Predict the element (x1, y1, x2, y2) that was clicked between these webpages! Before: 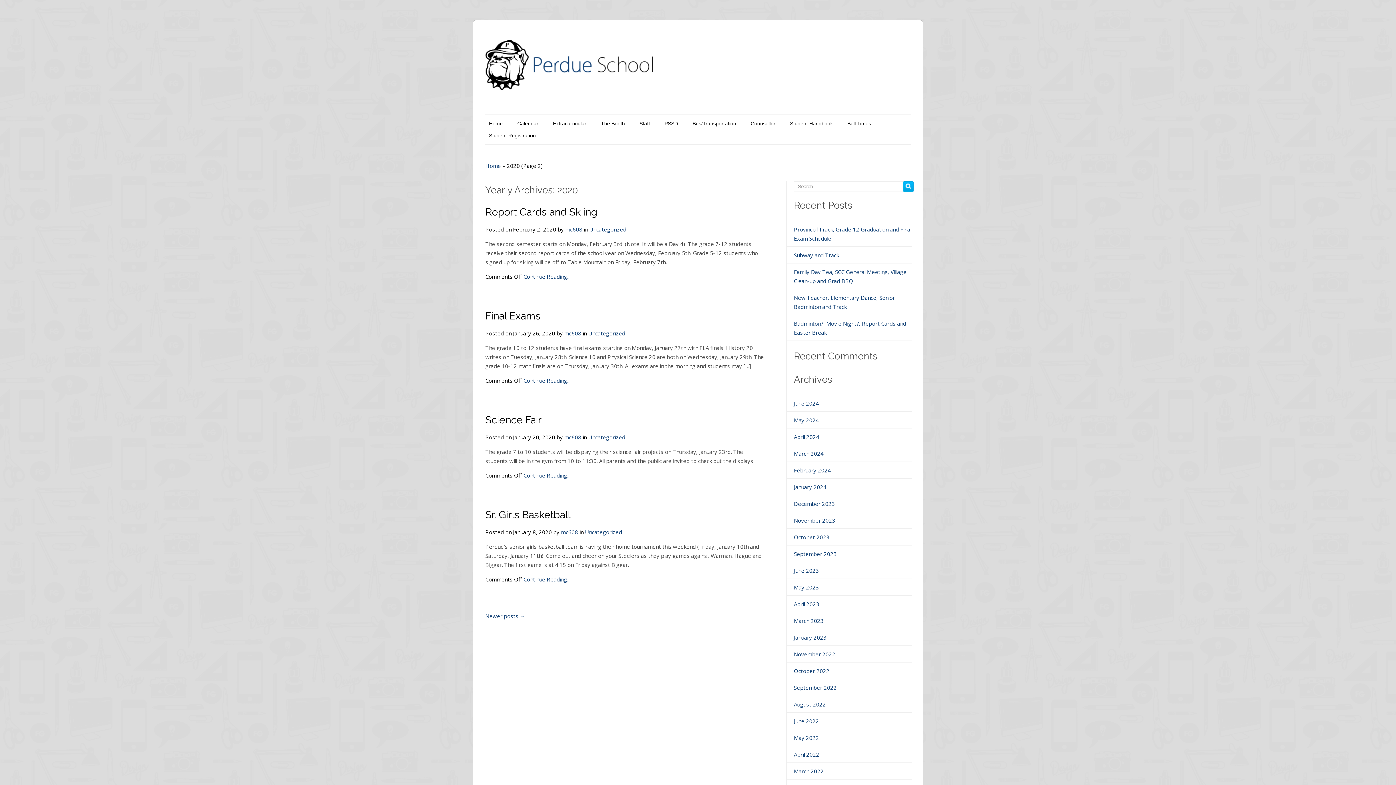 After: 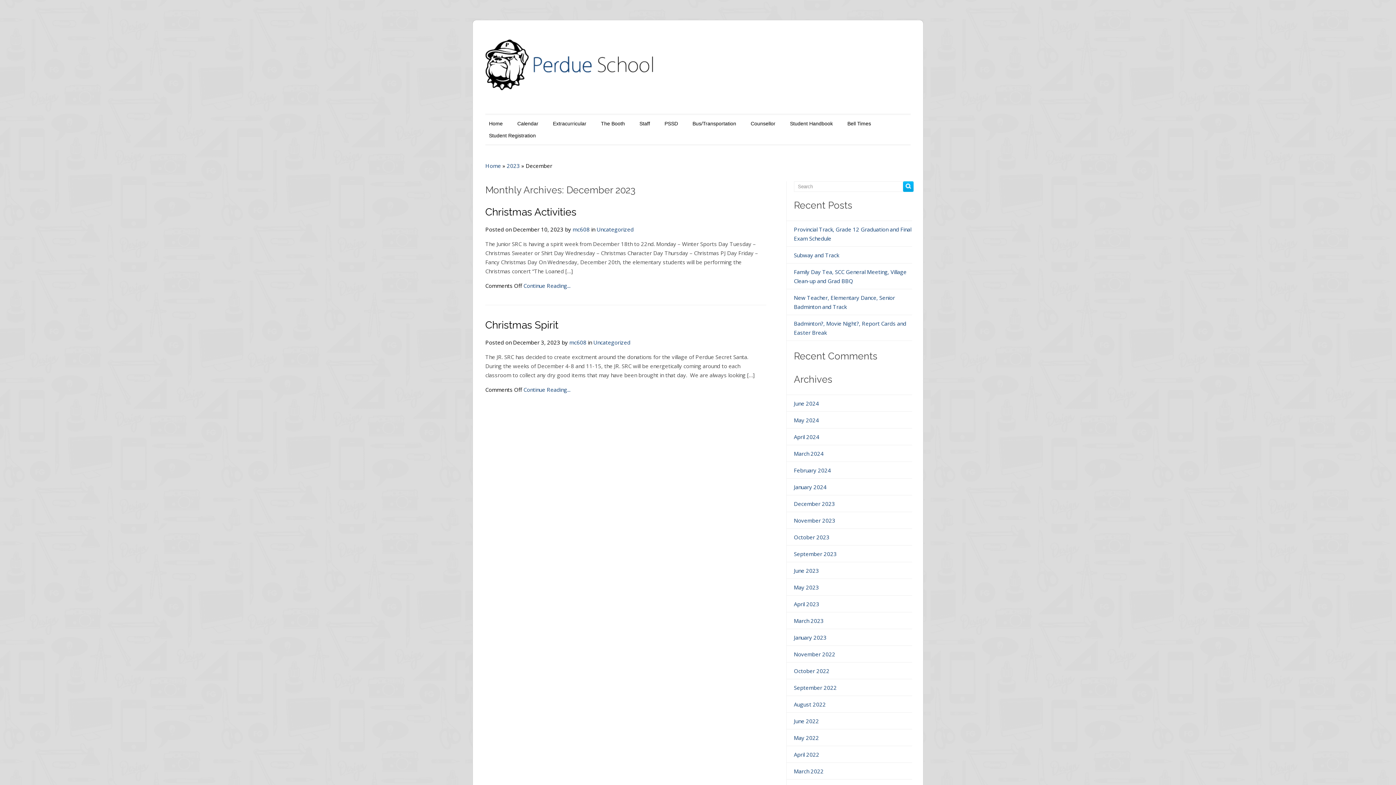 Action: label: December 2023 bbox: (794, 500, 835, 507)